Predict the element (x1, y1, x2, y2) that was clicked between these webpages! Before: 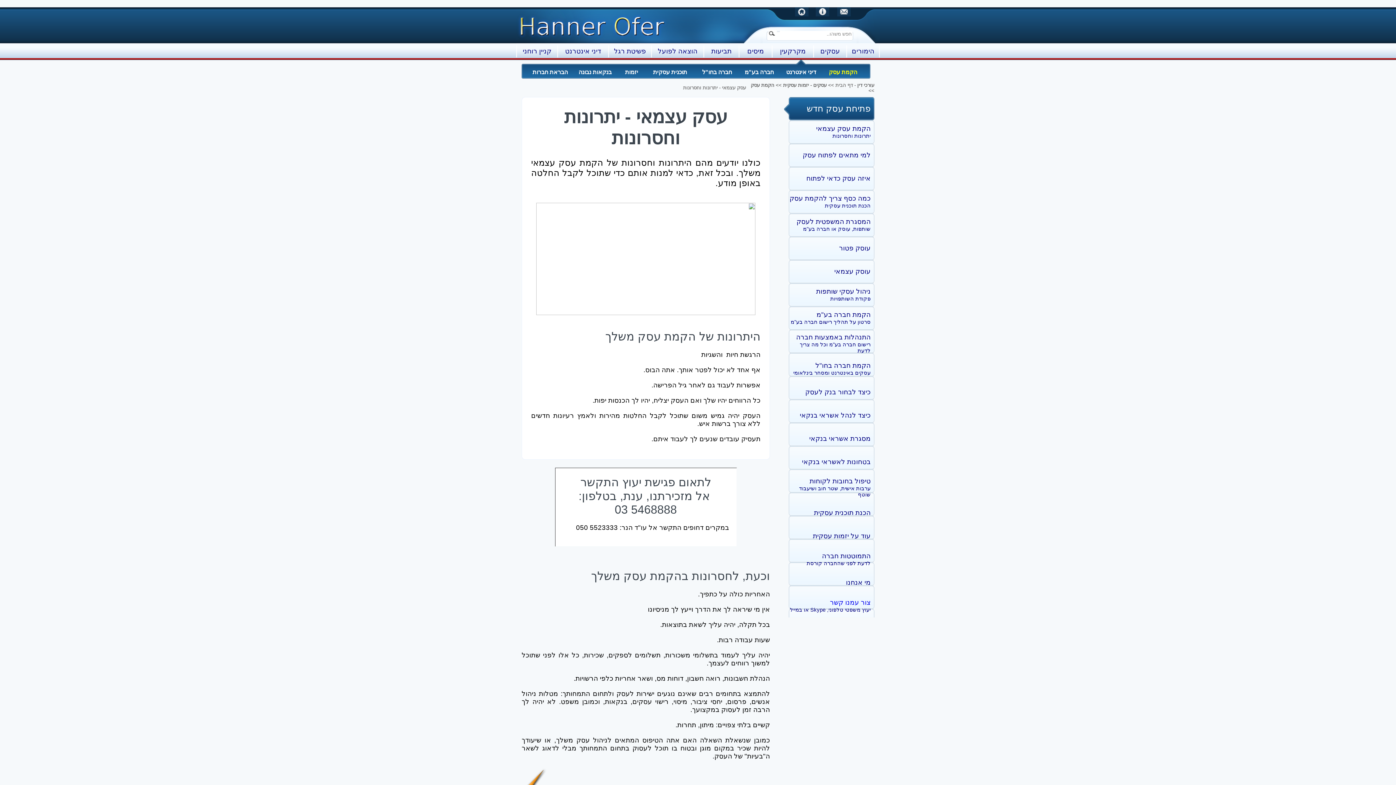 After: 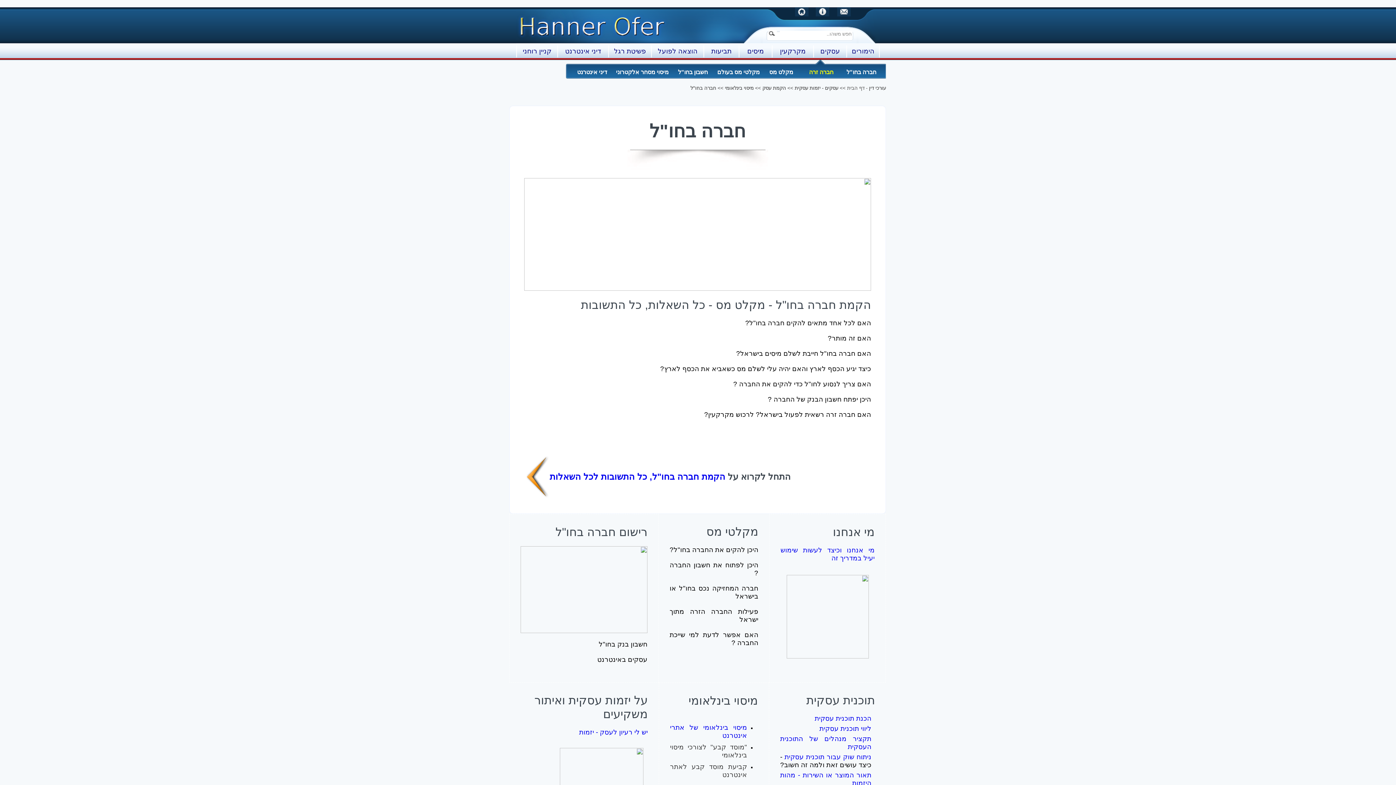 Action: label: הקמת חברה בחו"ל bbox: (815, 361, 870, 369)